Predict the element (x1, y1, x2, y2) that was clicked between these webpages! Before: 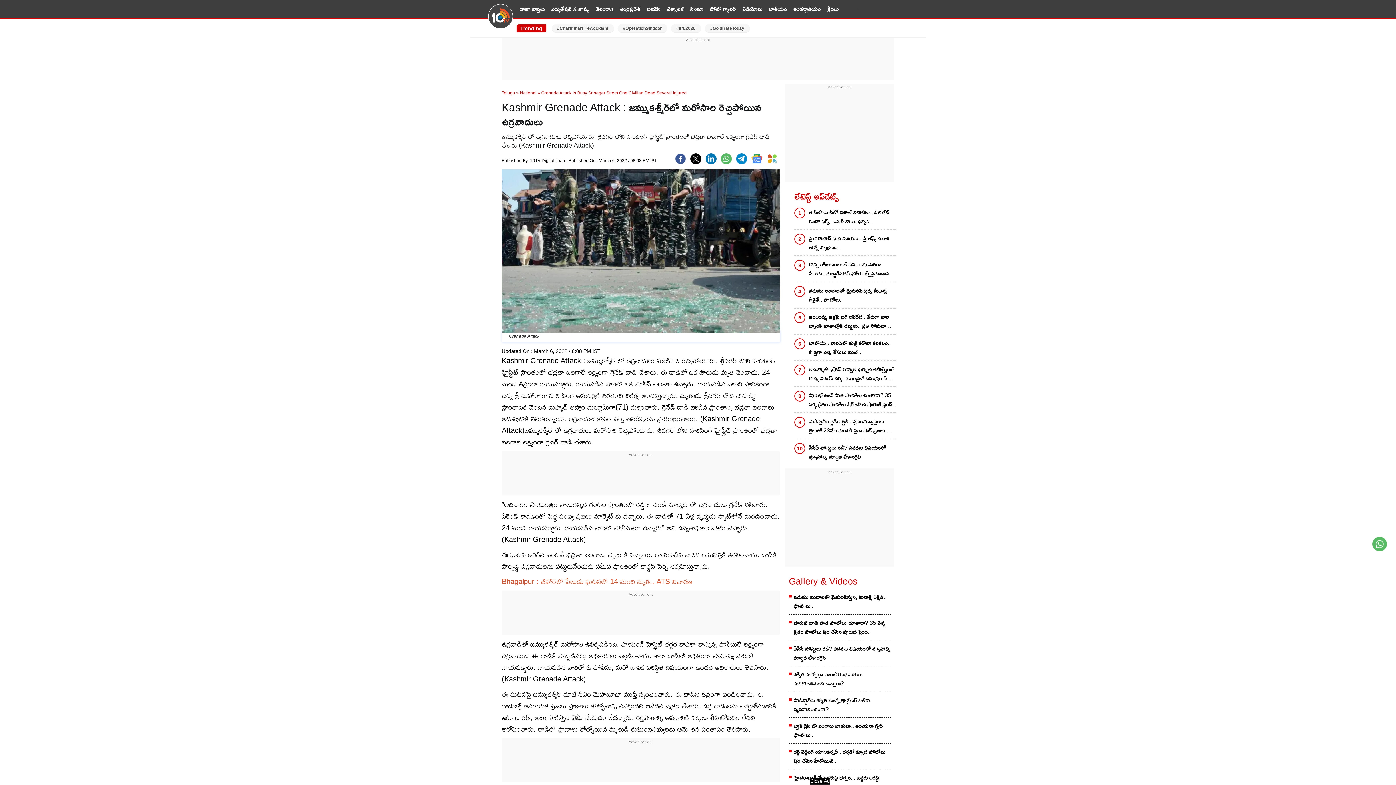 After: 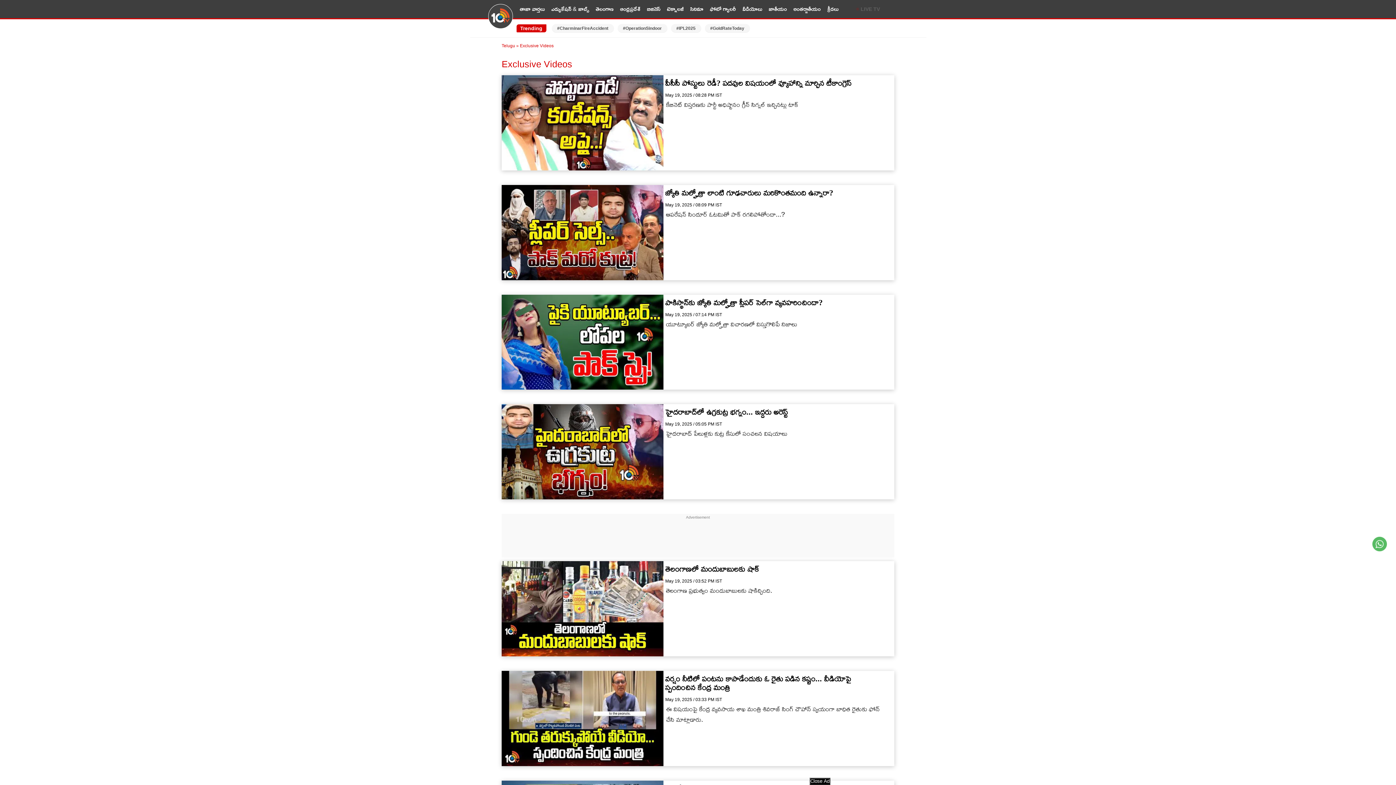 Action: bbox: (742, 4, 762, 13) label: వీడియోలు